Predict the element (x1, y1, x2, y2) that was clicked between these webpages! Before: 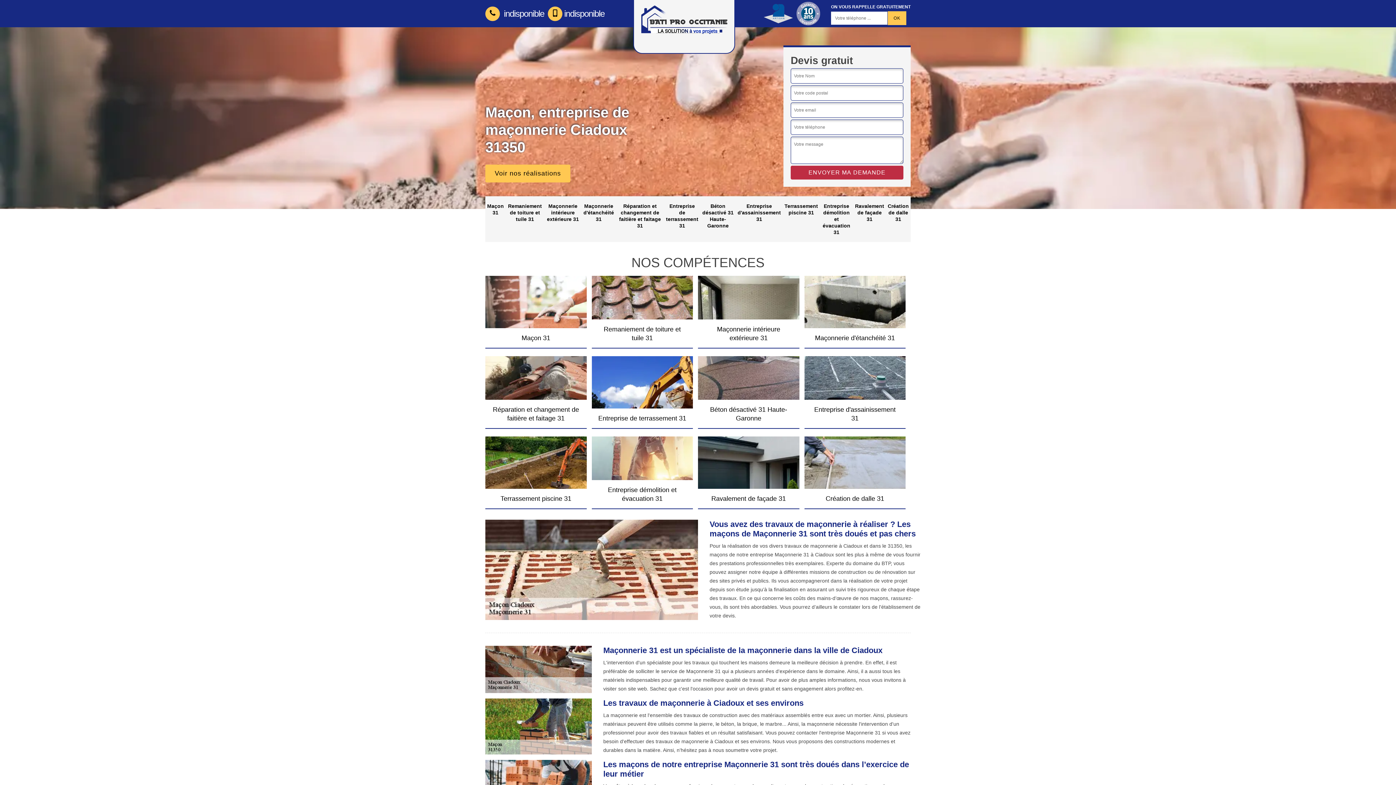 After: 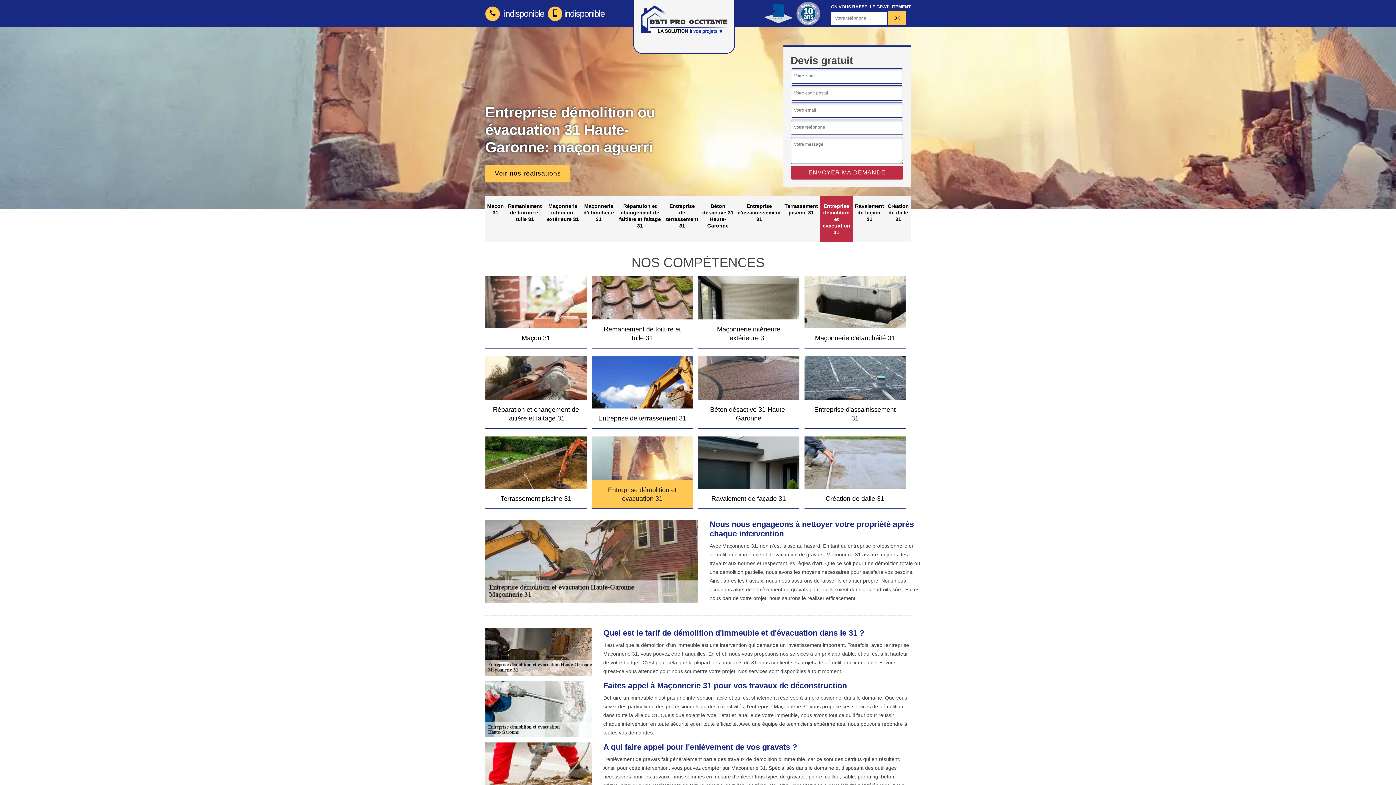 Action: label: Entreprise démolition et évacuation 31 bbox: (820, 196, 853, 242)